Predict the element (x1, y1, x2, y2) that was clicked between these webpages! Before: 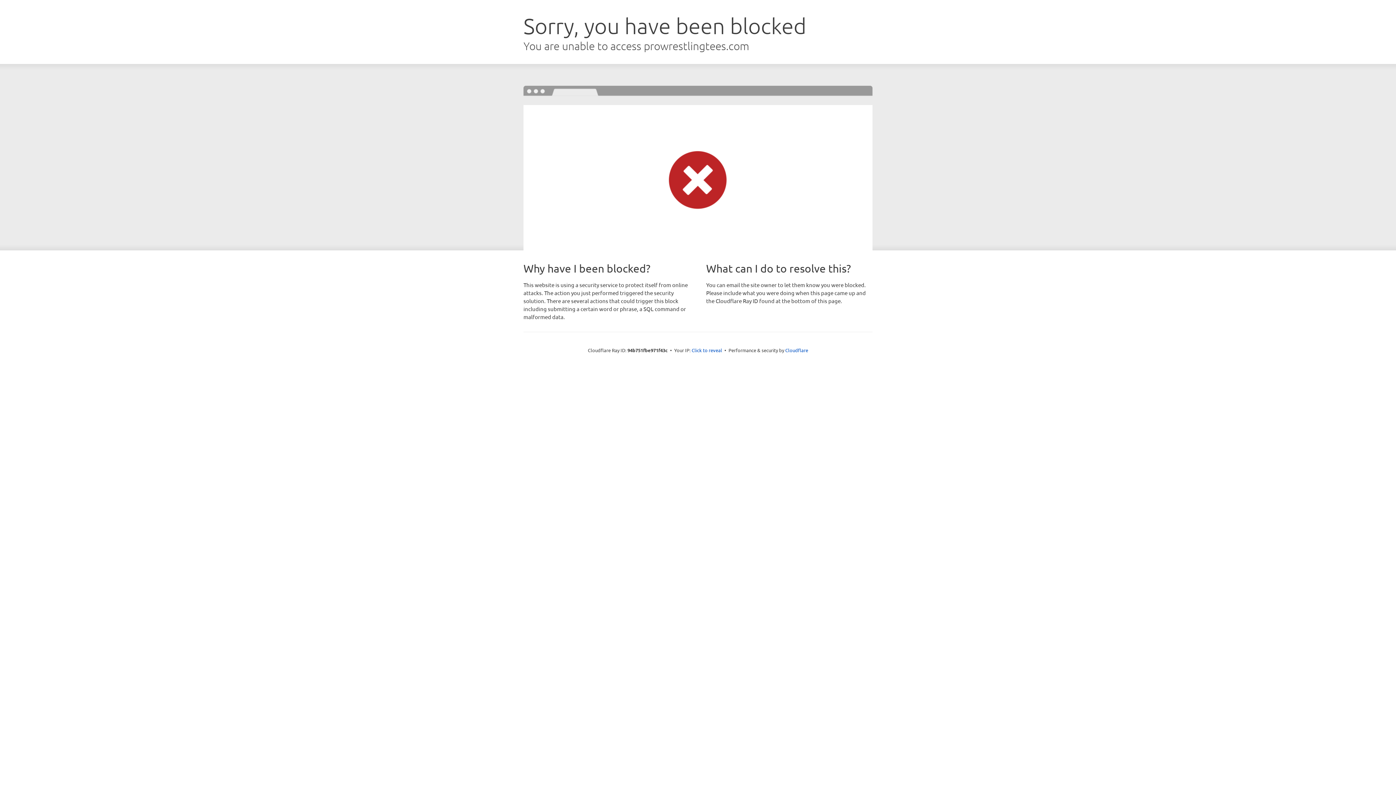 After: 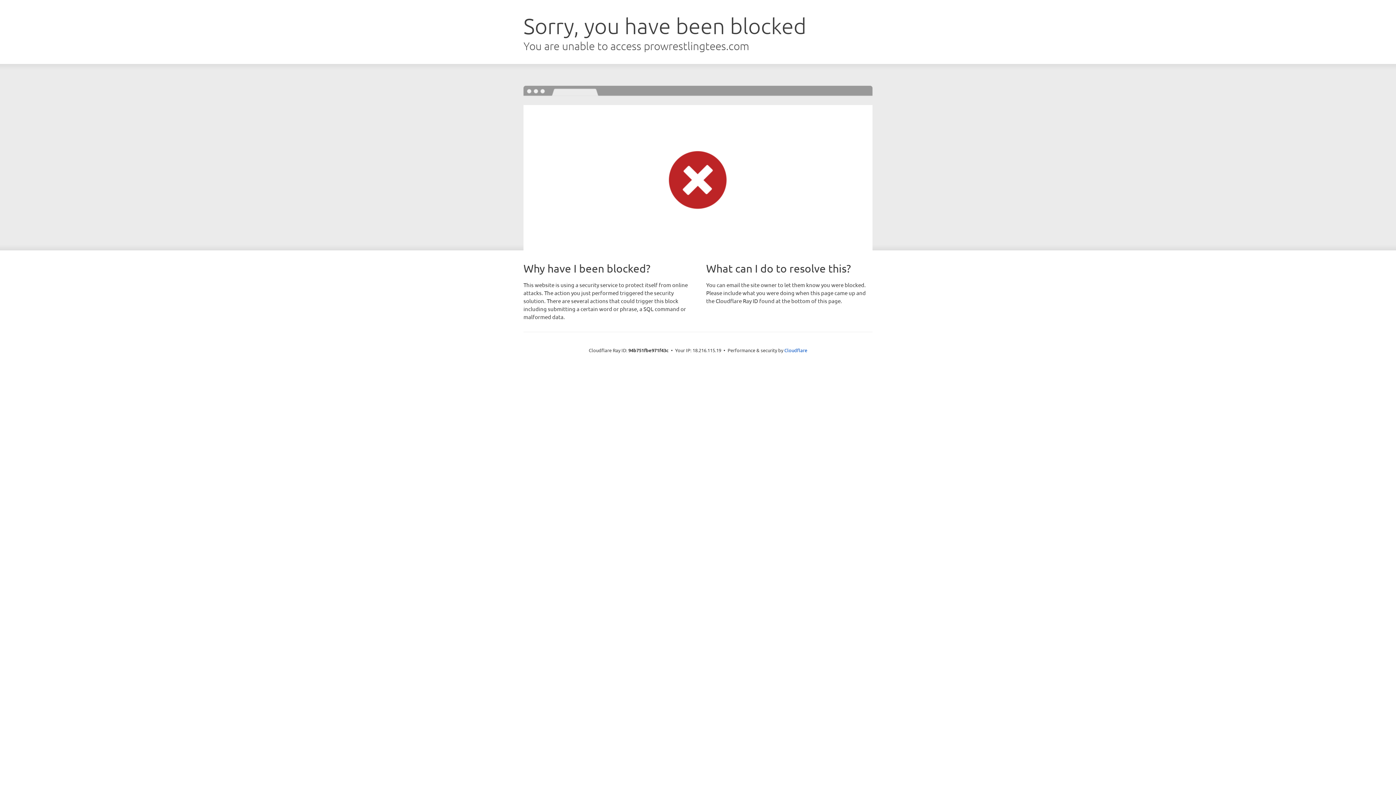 Action: label: Click to reveal bbox: (691, 346, 722, 353)